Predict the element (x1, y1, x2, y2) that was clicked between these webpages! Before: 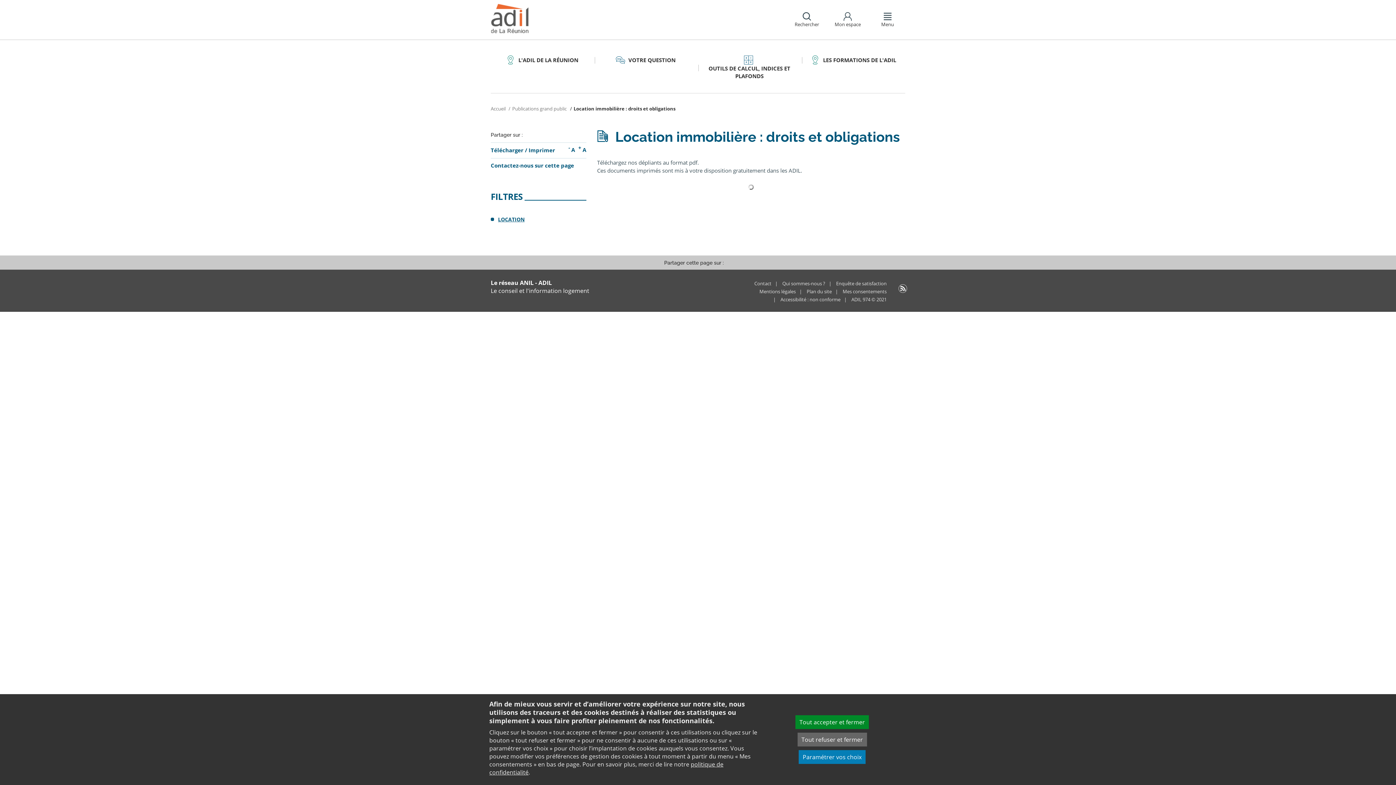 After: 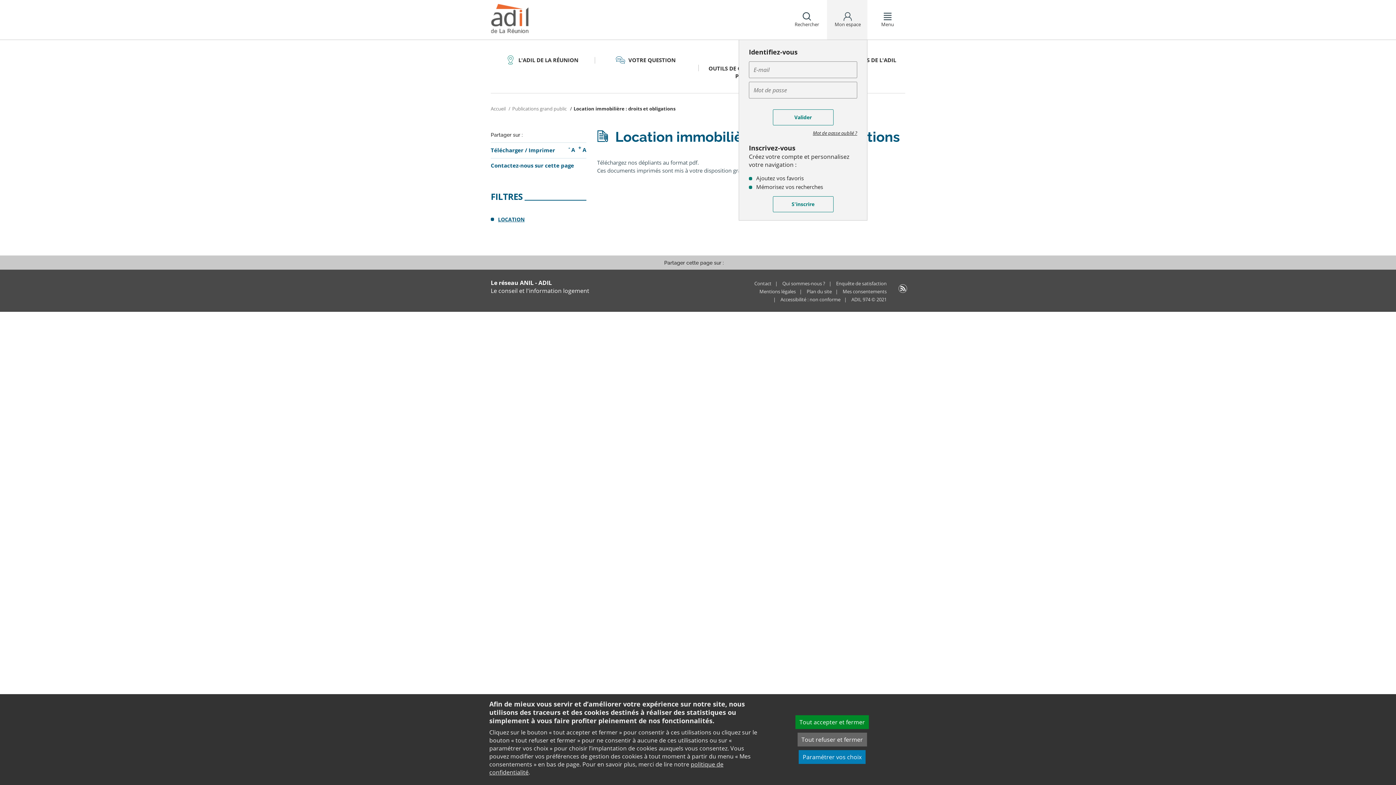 Action: label:  
Mon espace bbox: (827, 0, 867, 39)